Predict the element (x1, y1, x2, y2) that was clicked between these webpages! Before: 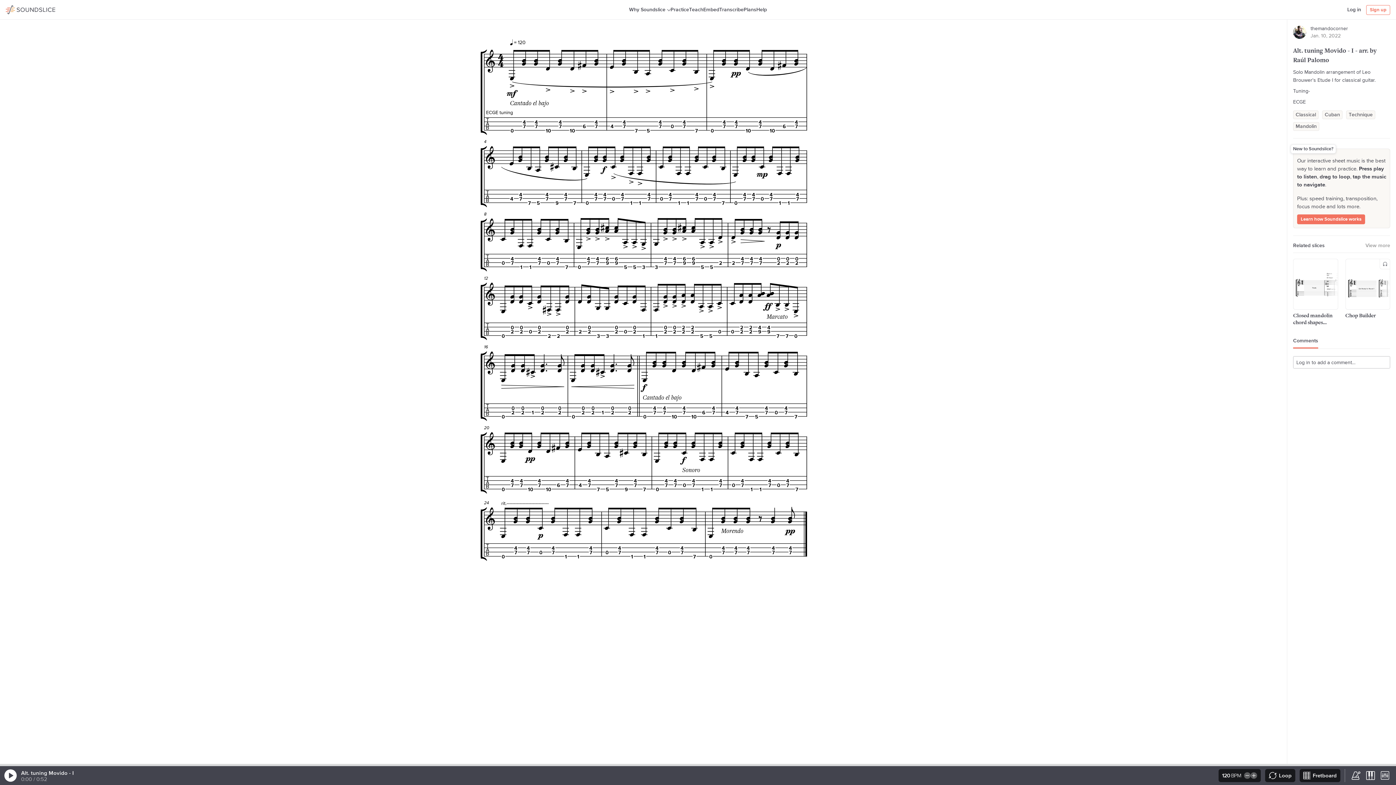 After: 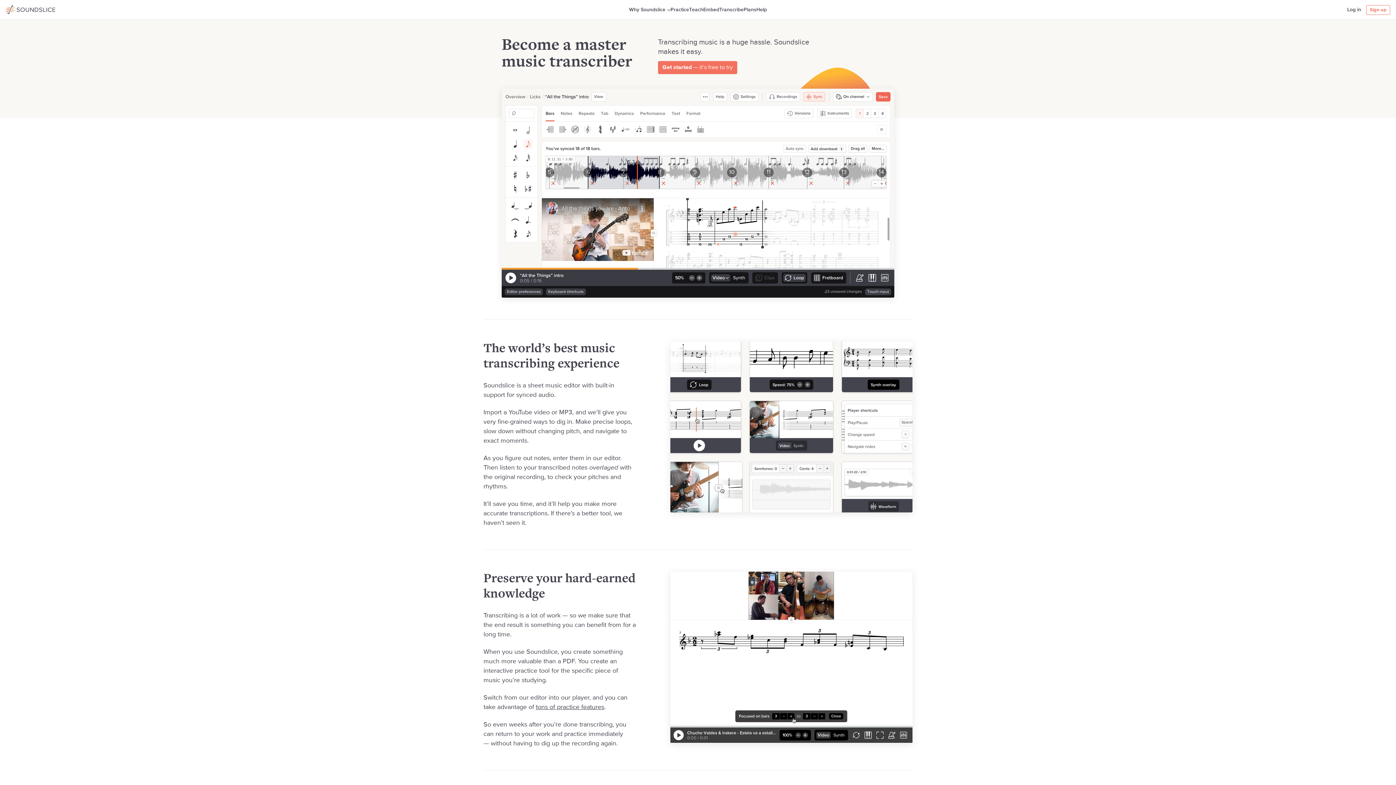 Action: label: Transcribe bbox: (719, 2, 743, 16)